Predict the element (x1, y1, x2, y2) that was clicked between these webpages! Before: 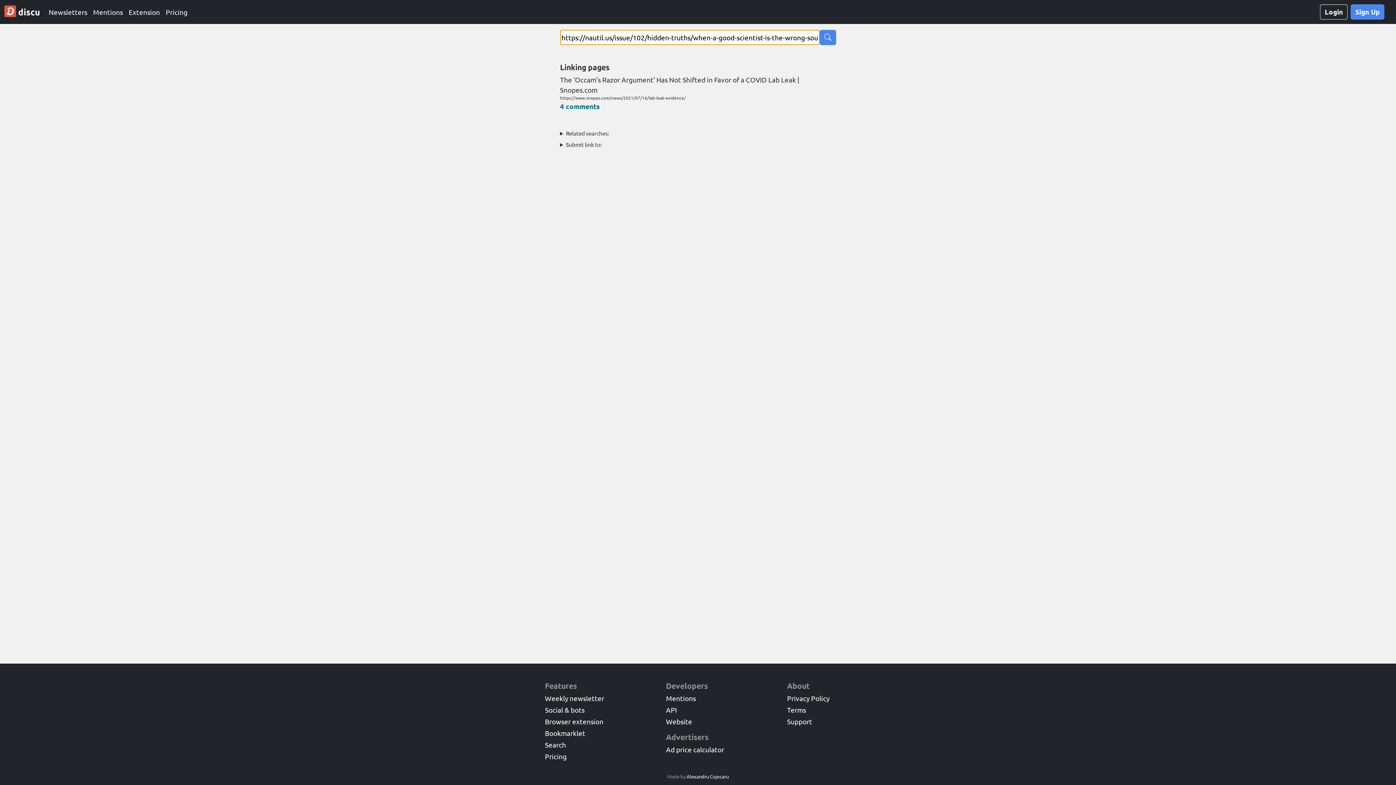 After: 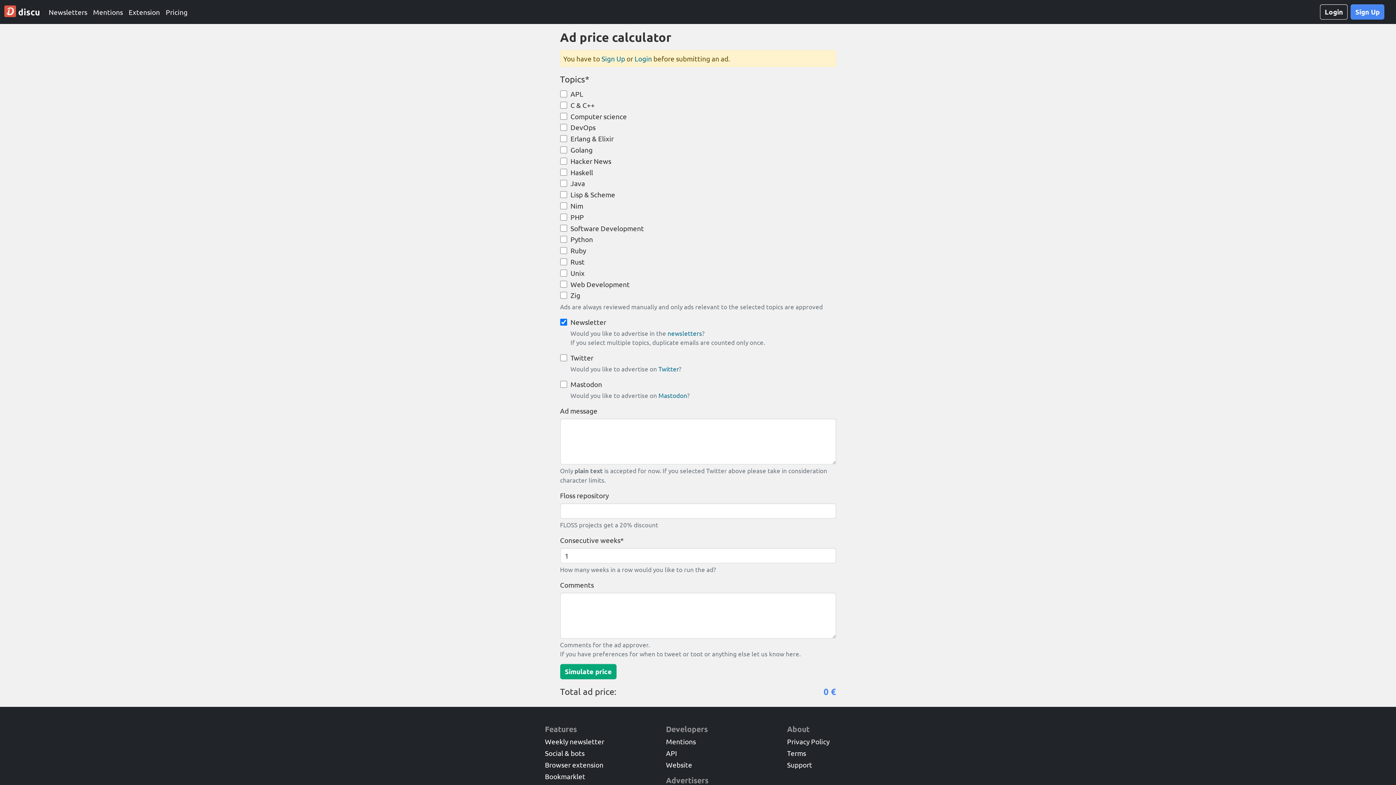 Action: bbox: (666, 745, 724, 754) label: Ad price calculator